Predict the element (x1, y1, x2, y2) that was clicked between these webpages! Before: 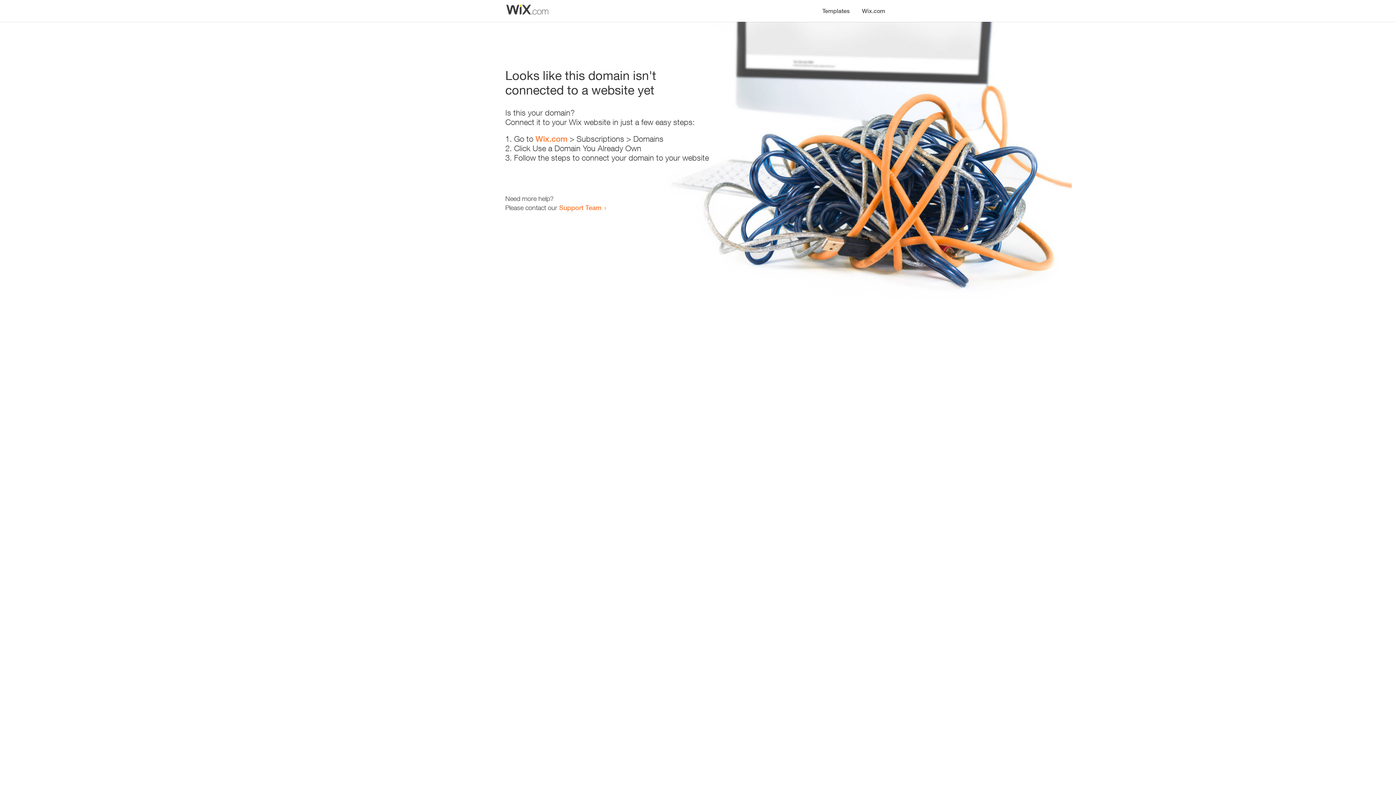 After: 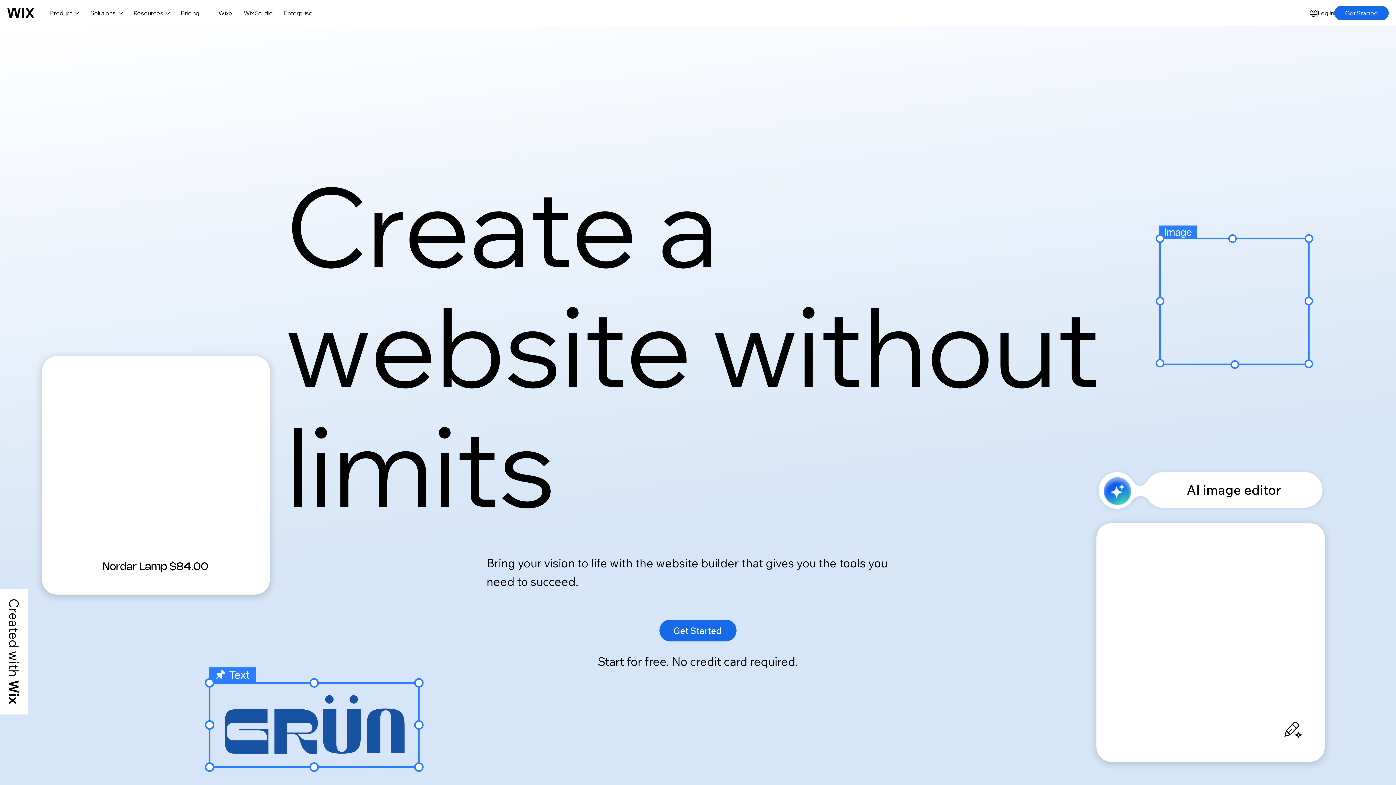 Action: label: Wix.com bbox: (856, 0, 890, 14)